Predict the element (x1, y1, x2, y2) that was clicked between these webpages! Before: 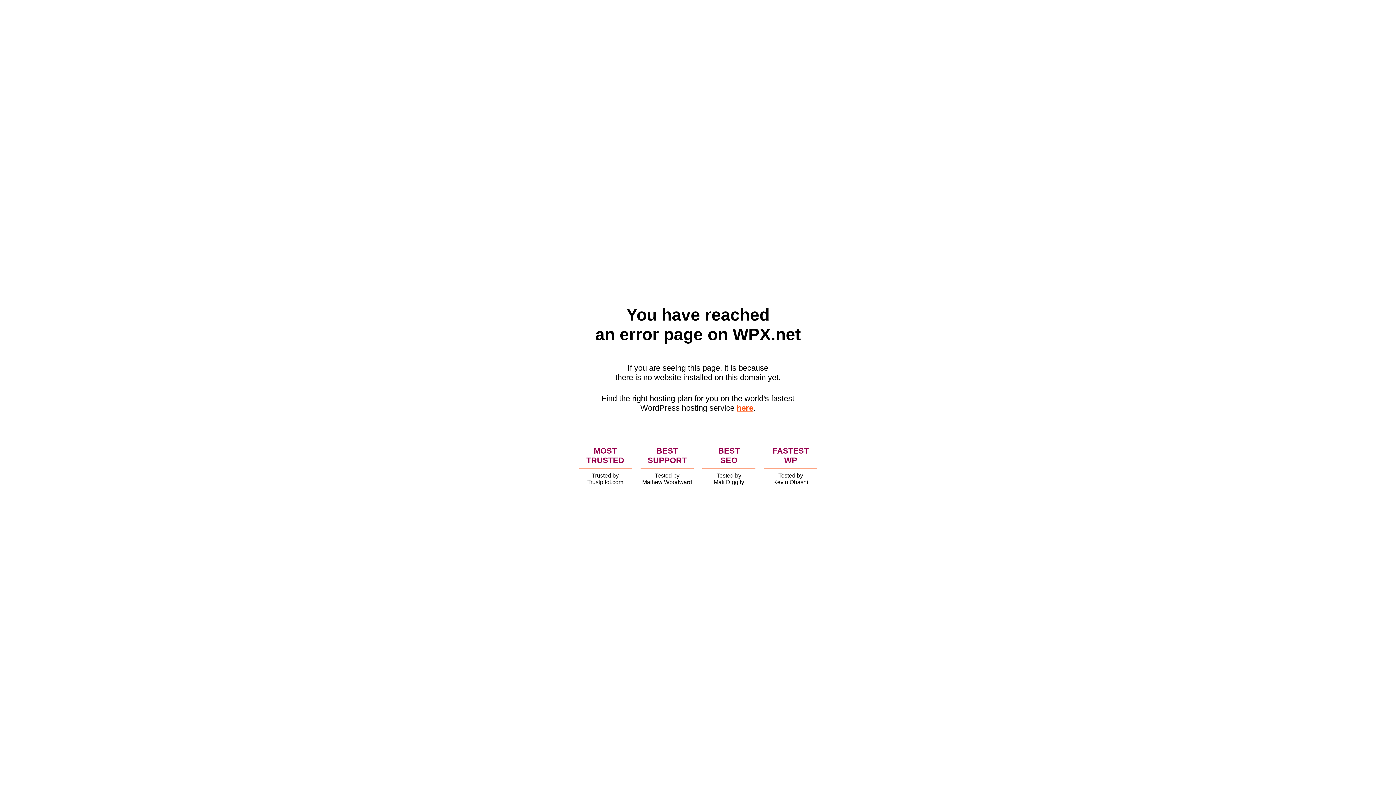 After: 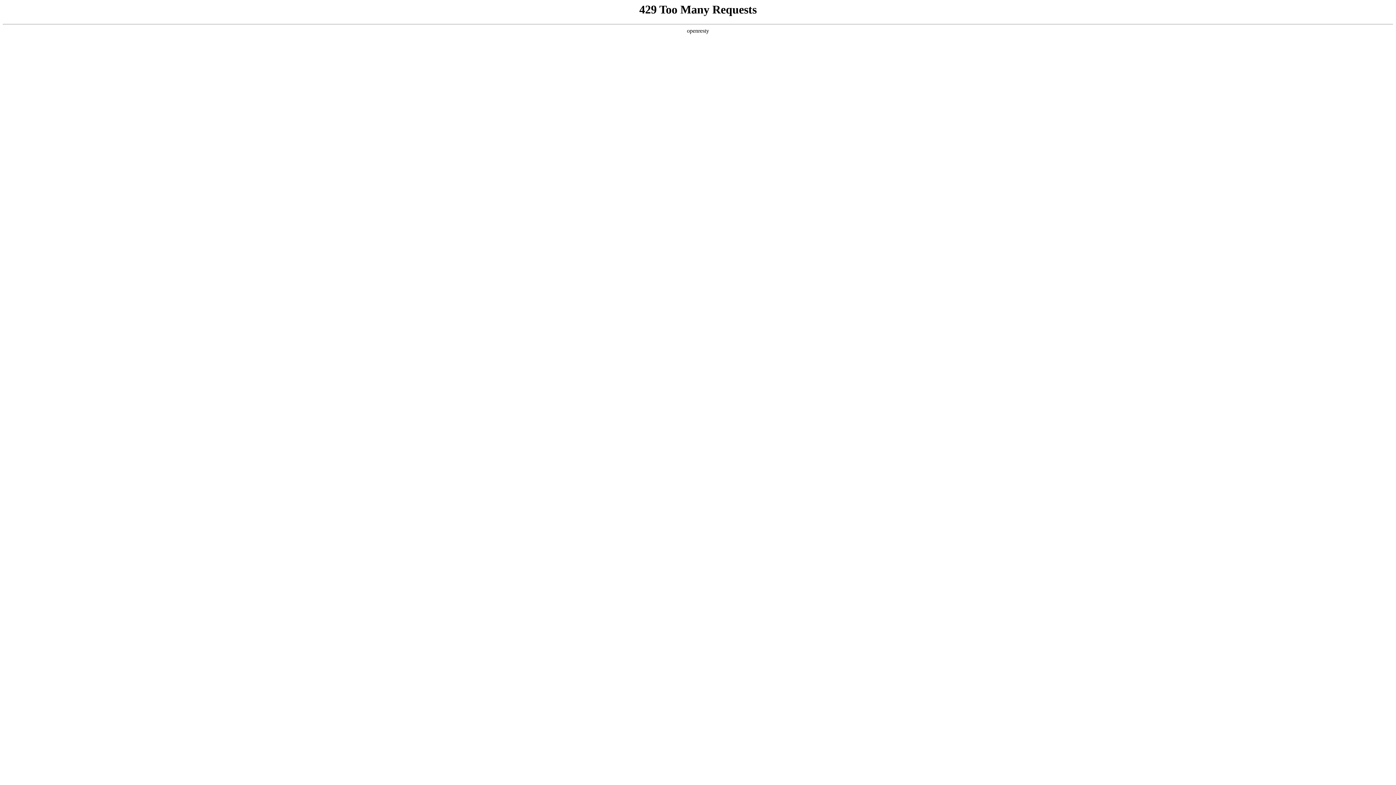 Action: bbox: (736, 403, 753, 412) label: here